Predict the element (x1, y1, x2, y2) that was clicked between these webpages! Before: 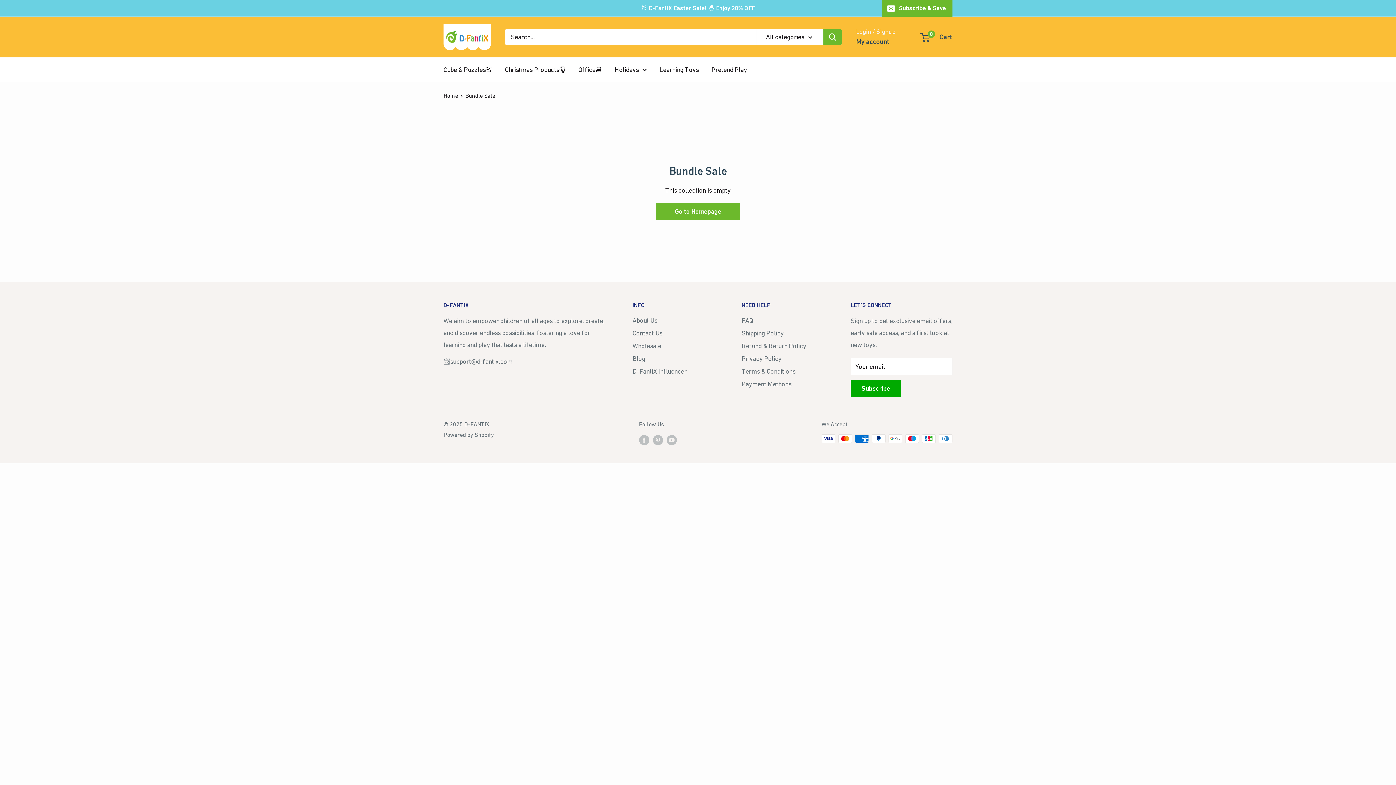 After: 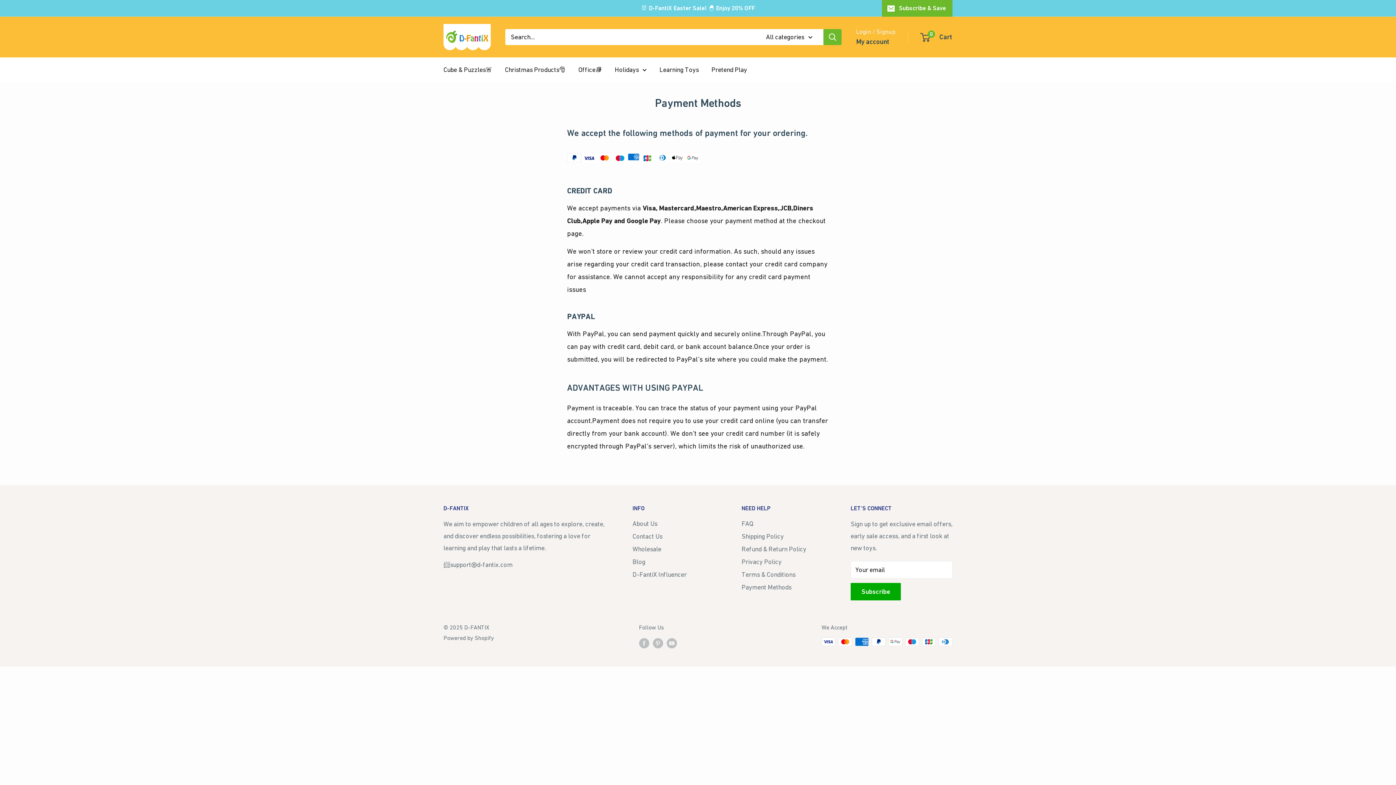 Action: label: Payment Methods bbox: (741, 377, 825, 390)